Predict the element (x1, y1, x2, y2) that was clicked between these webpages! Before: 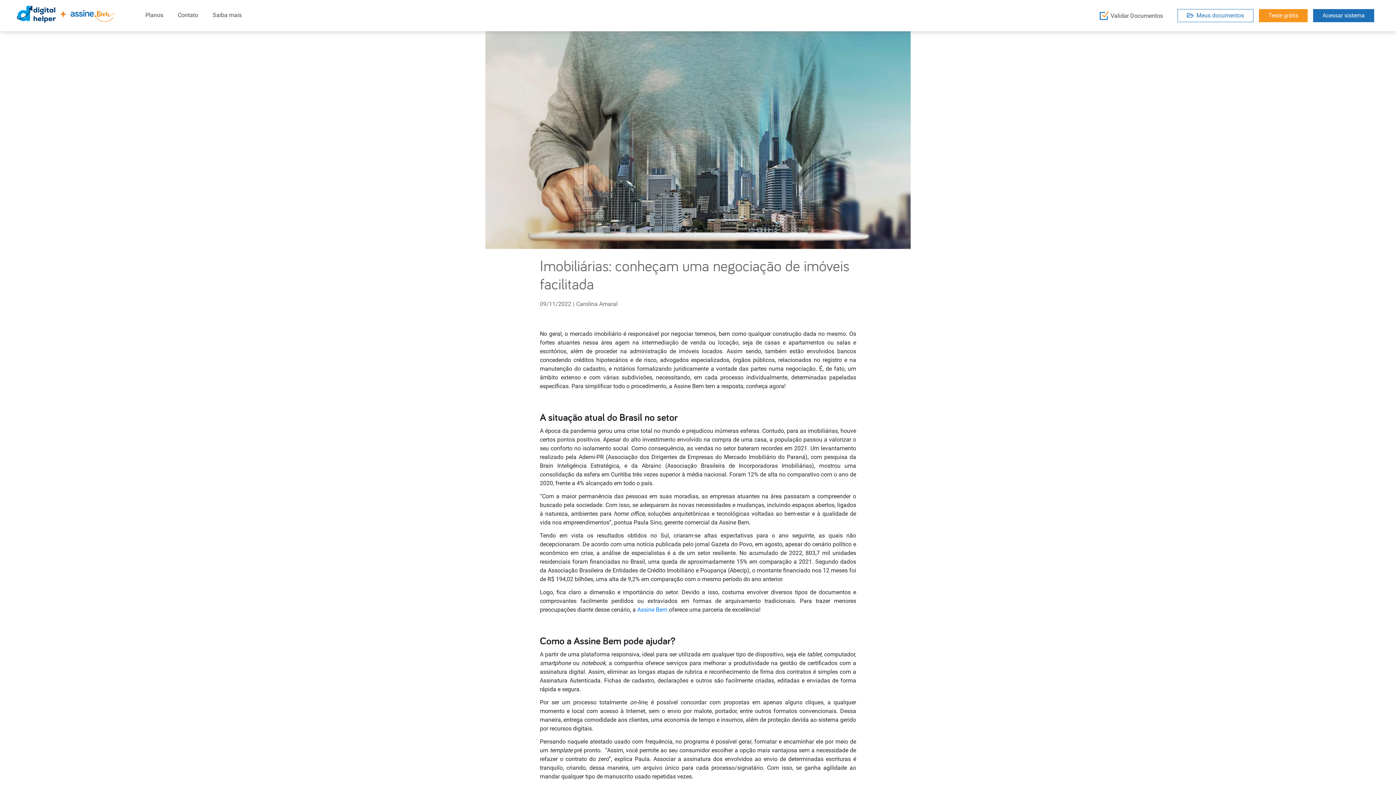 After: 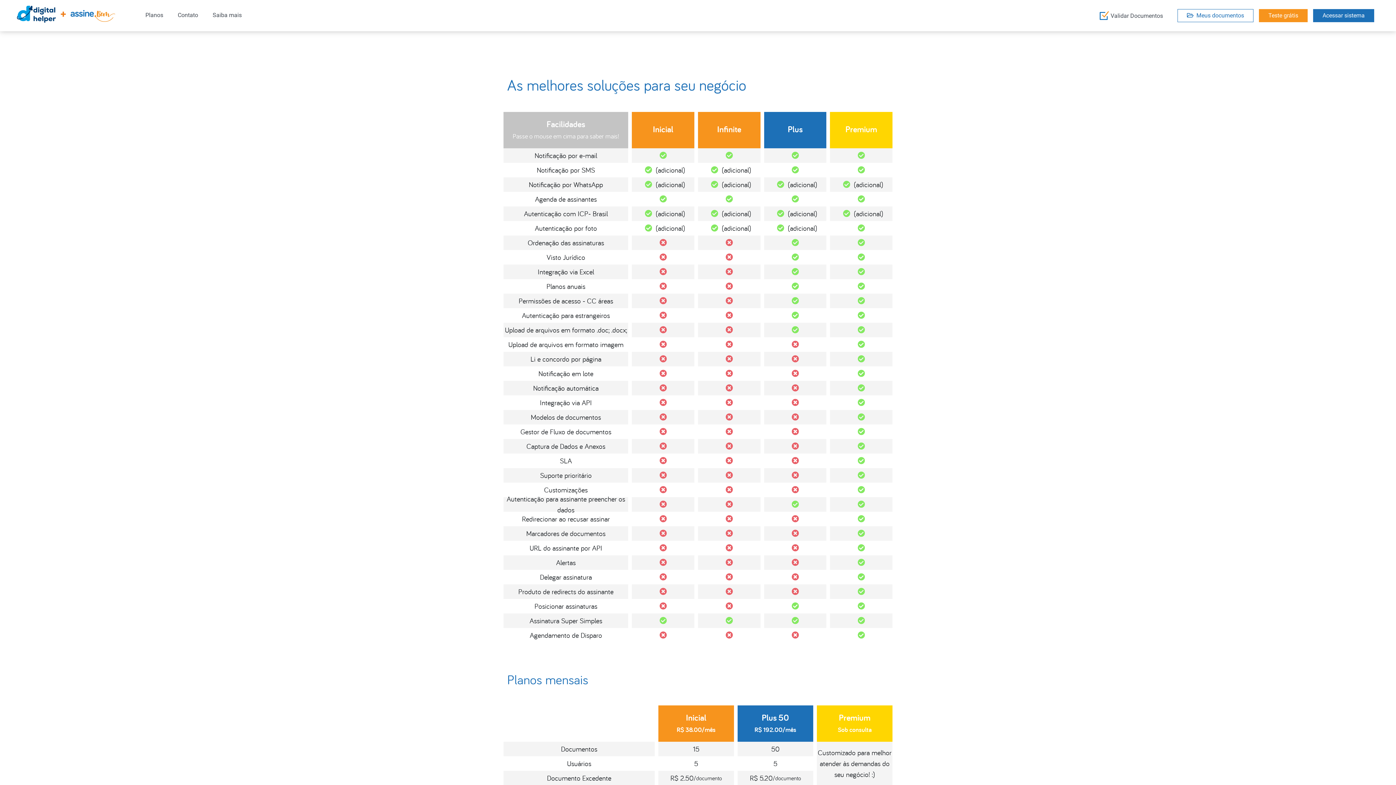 Action: bbox: (145, 10, 163, 19) label: Planos